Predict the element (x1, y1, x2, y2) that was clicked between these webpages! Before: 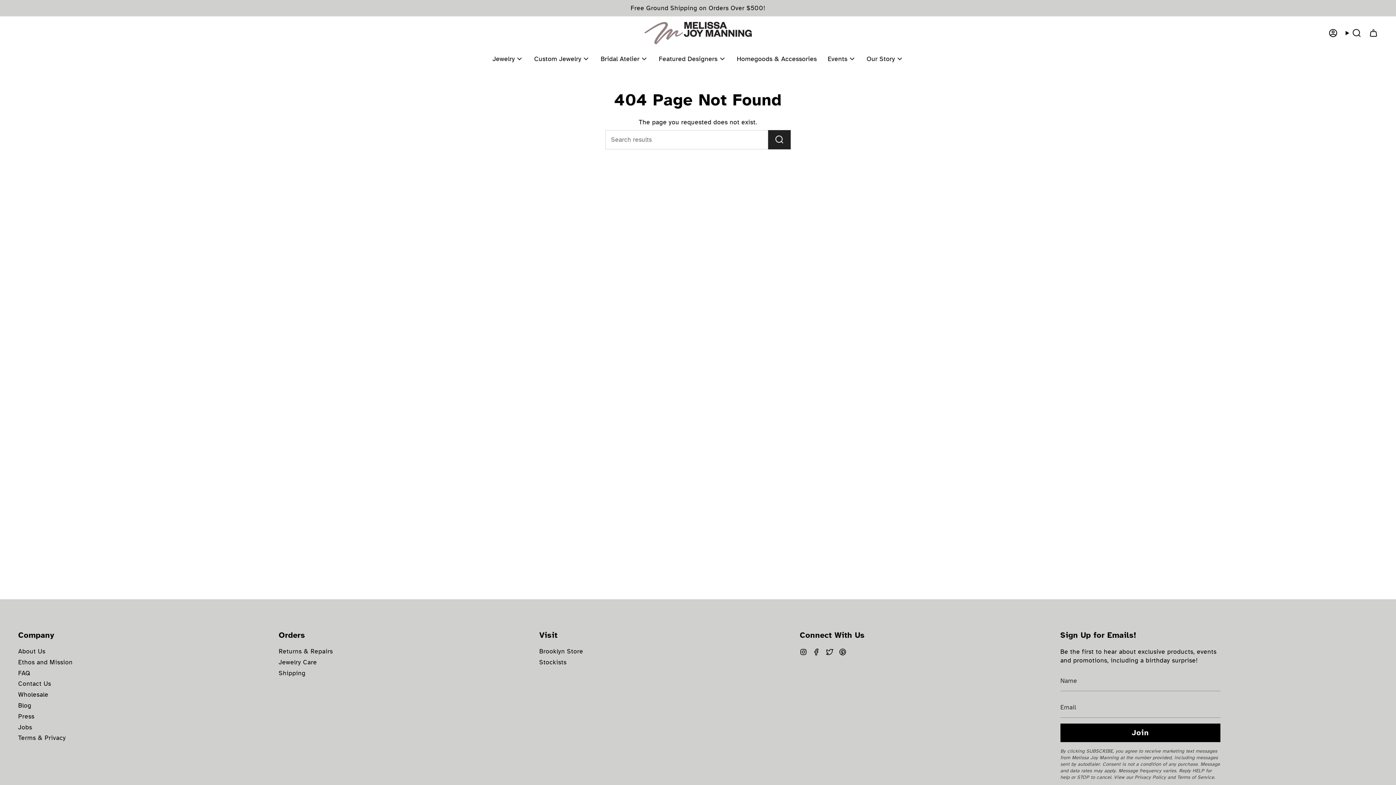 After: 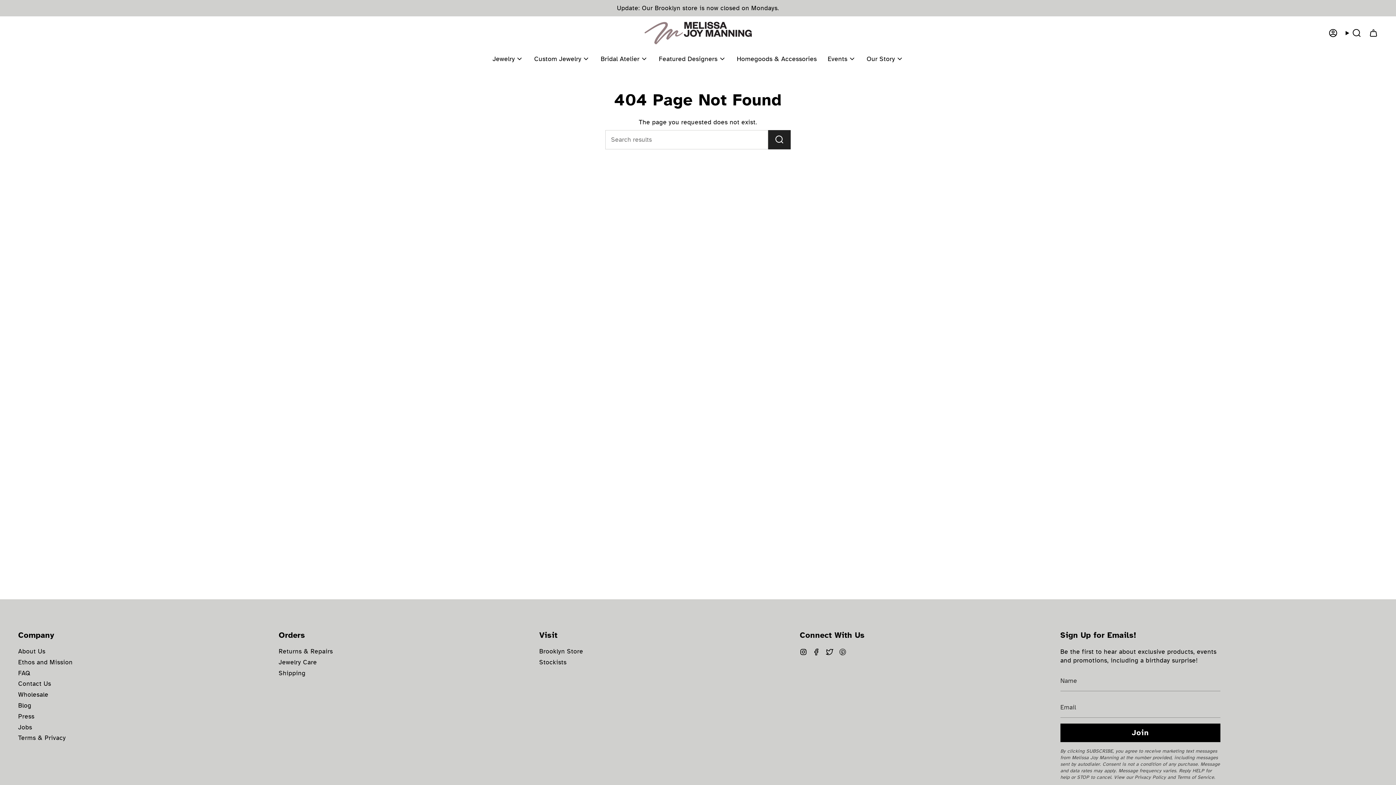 Action: bbox: (839, 648, 846, 655) label: Pinterest